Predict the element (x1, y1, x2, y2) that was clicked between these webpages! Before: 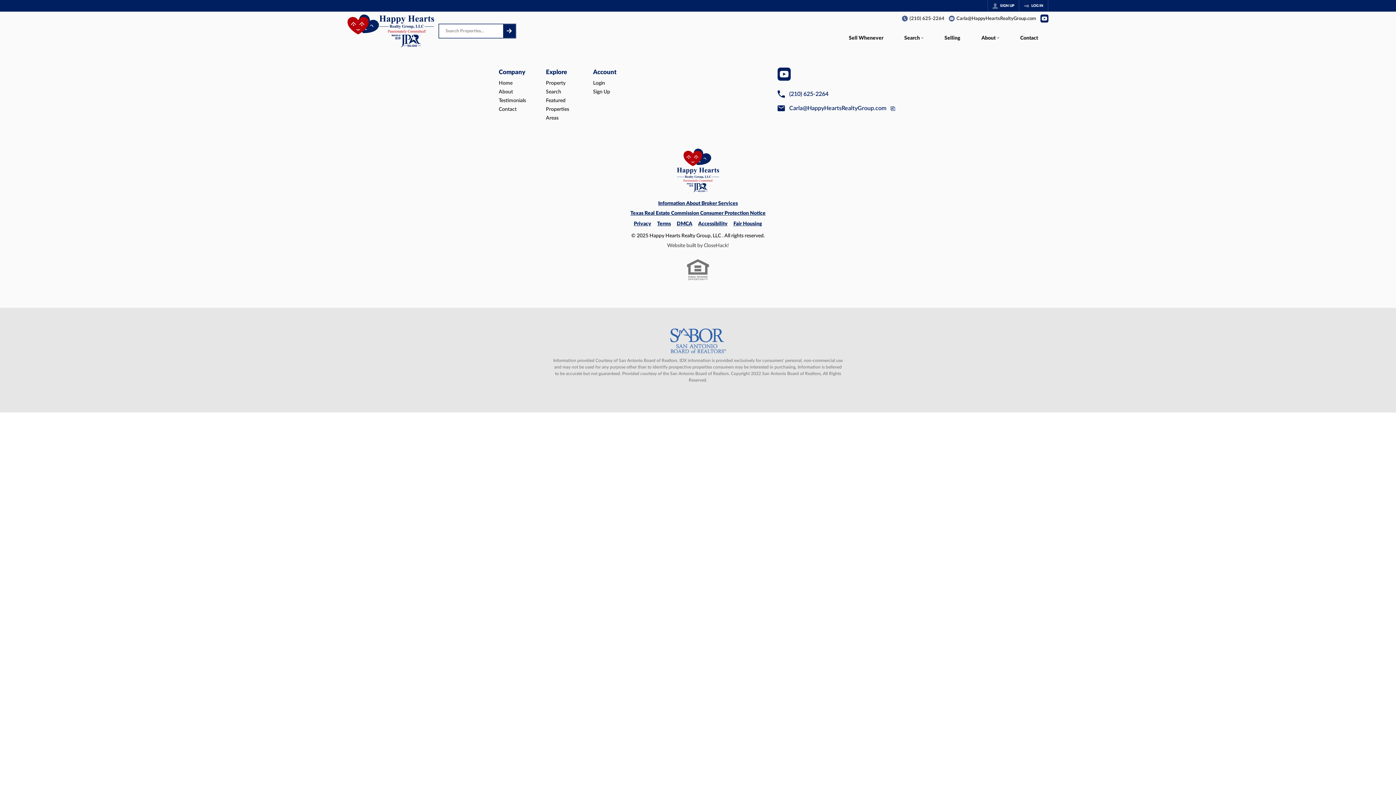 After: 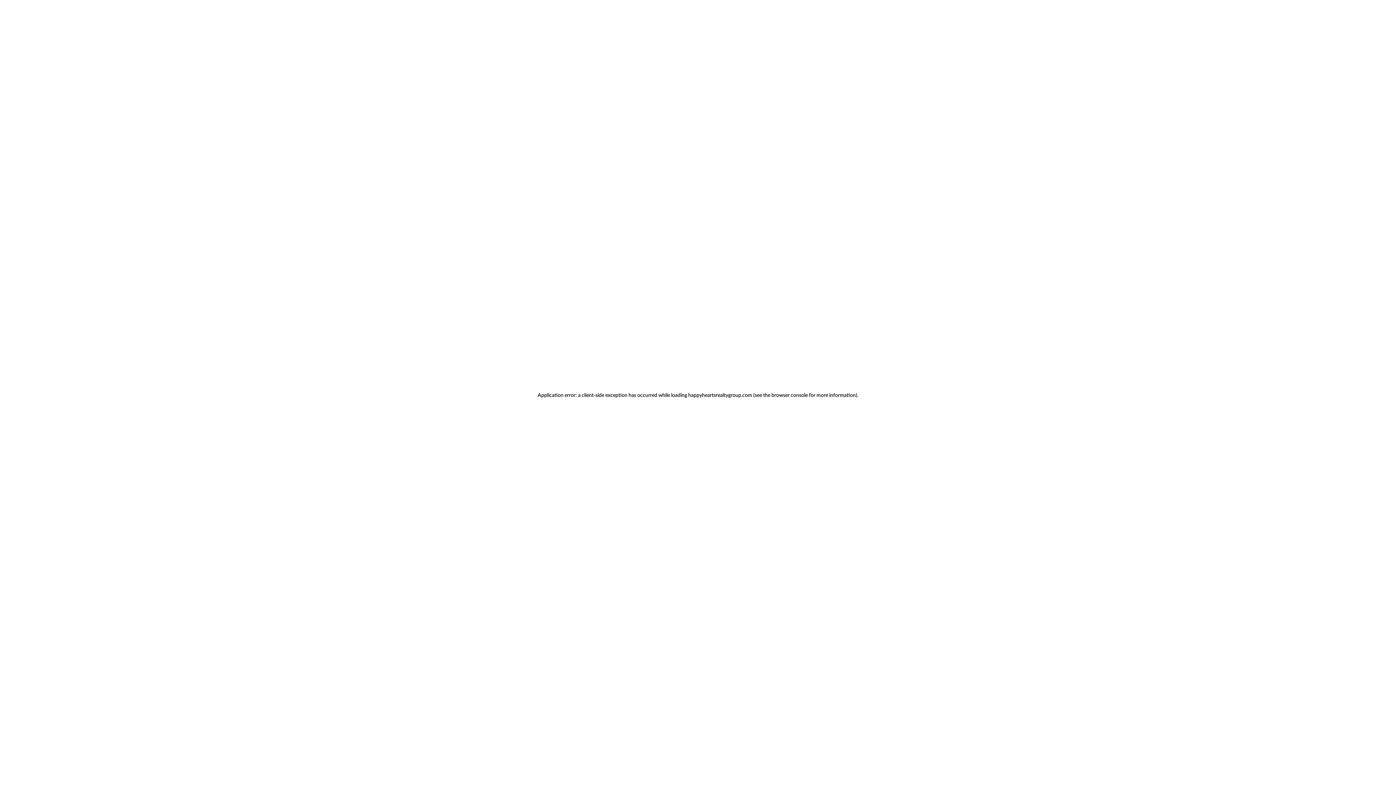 Action: bbox: (593, 685, 633, 694) label: Sign Up